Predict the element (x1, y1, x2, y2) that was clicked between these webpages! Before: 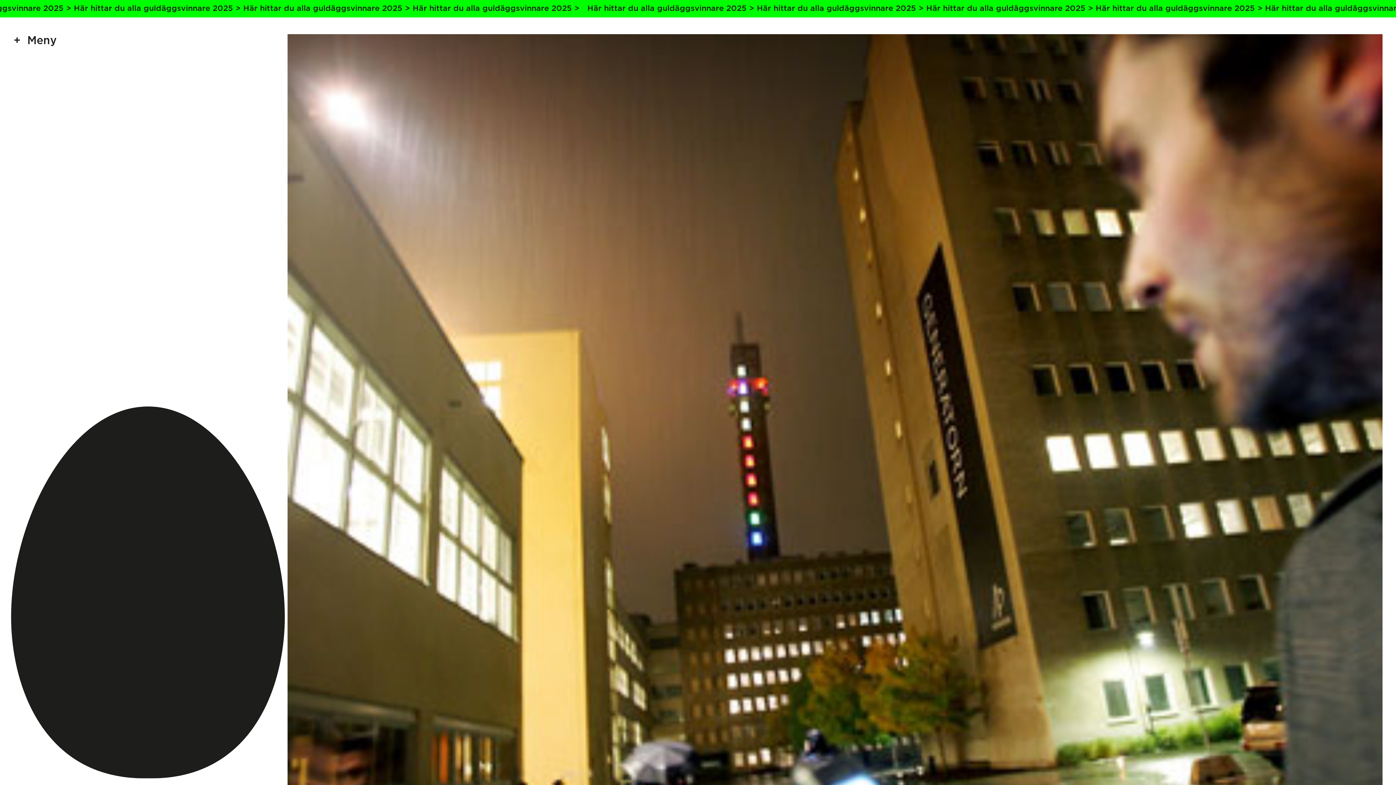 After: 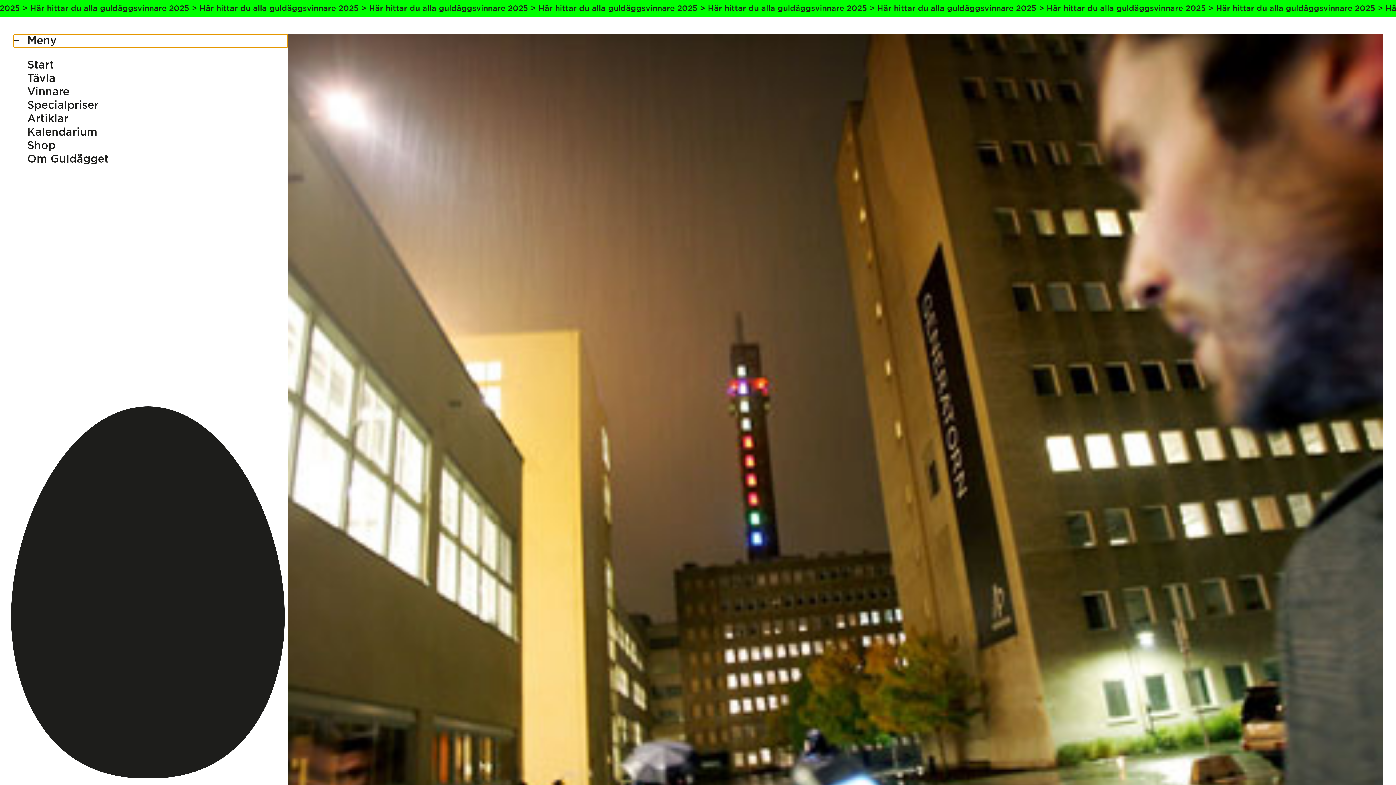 Action: bbox: (13, 34, 287, 47) label: Meny